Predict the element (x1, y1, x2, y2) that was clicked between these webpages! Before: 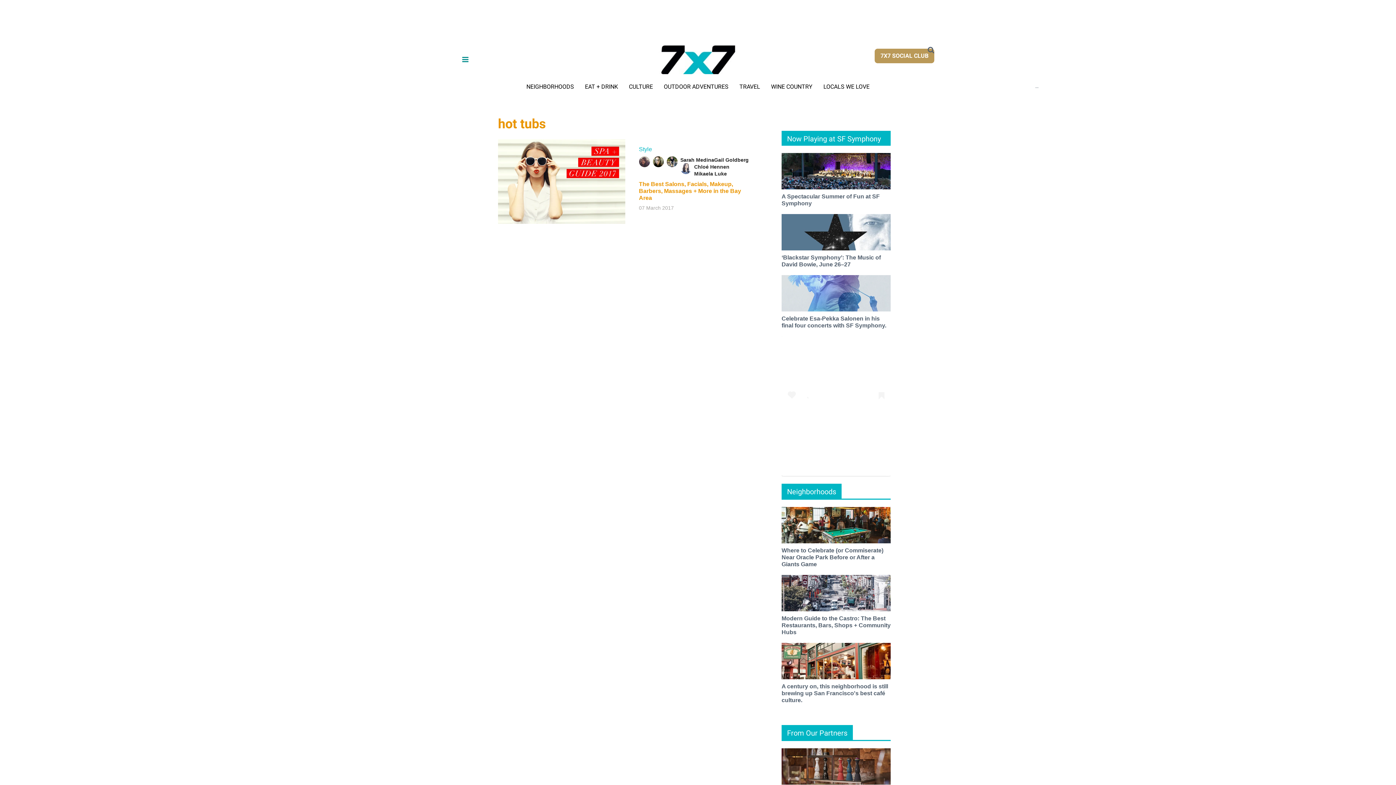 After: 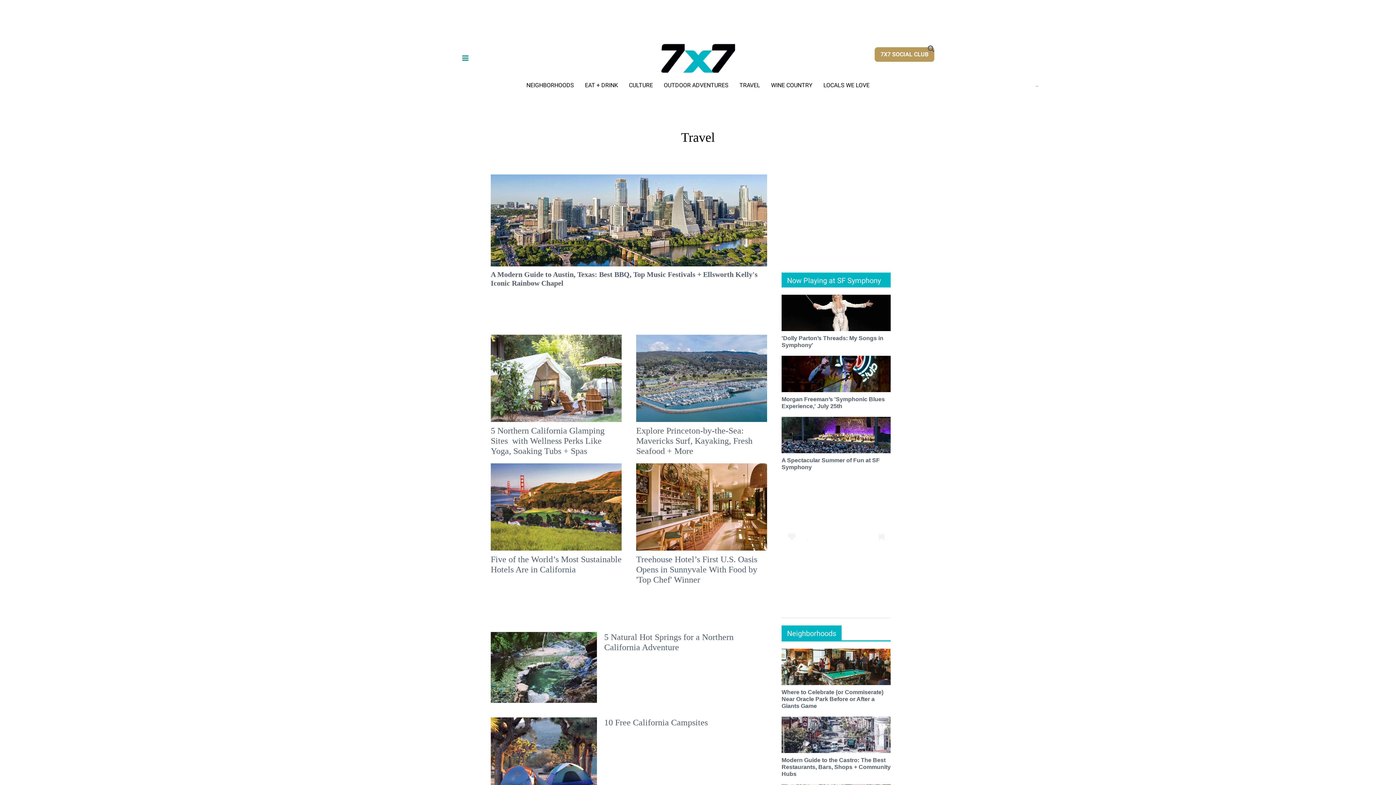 Action: label: TRAVEL bbox: (739, 83, 760, 90)